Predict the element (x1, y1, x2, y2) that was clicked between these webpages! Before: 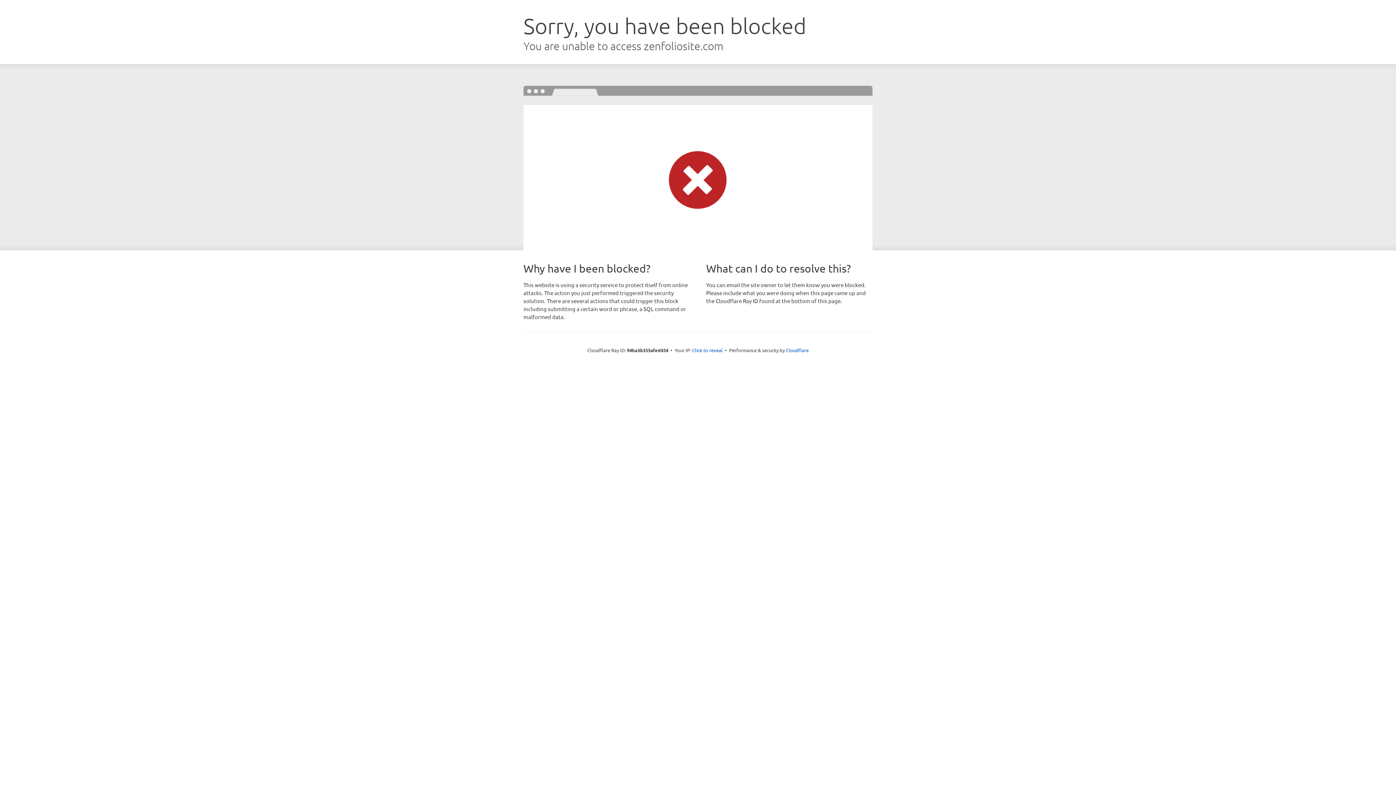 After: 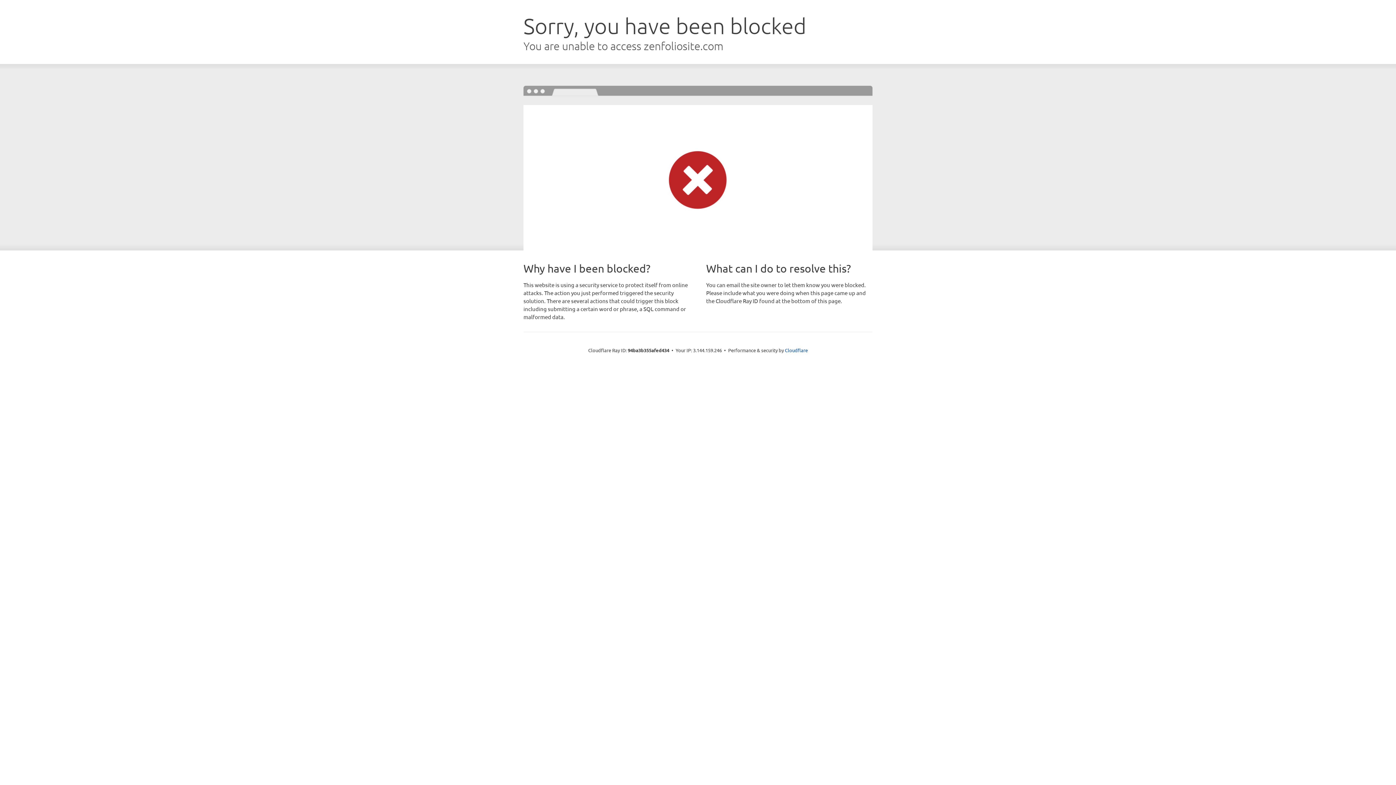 Action: label: Click to reveal bbox: (692, 346, 722, 353)